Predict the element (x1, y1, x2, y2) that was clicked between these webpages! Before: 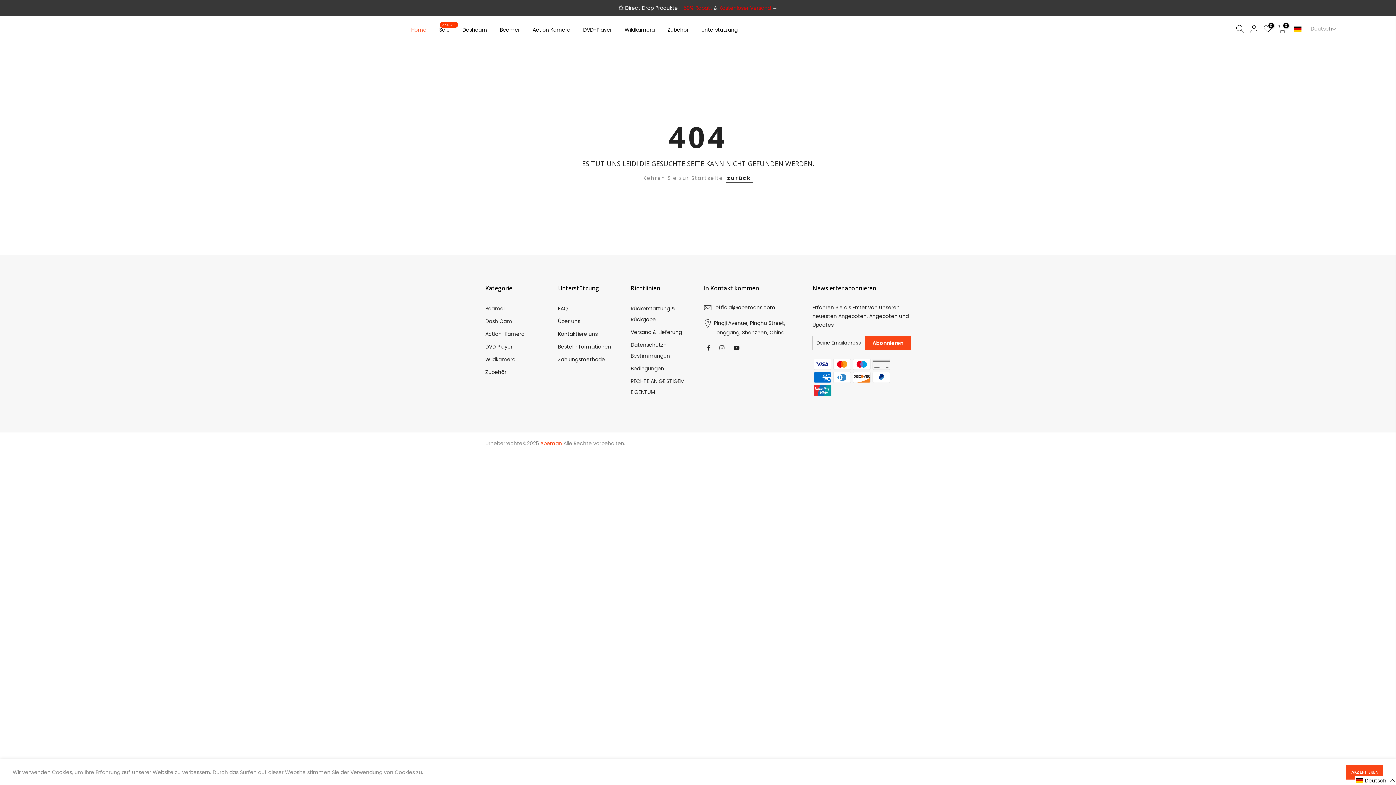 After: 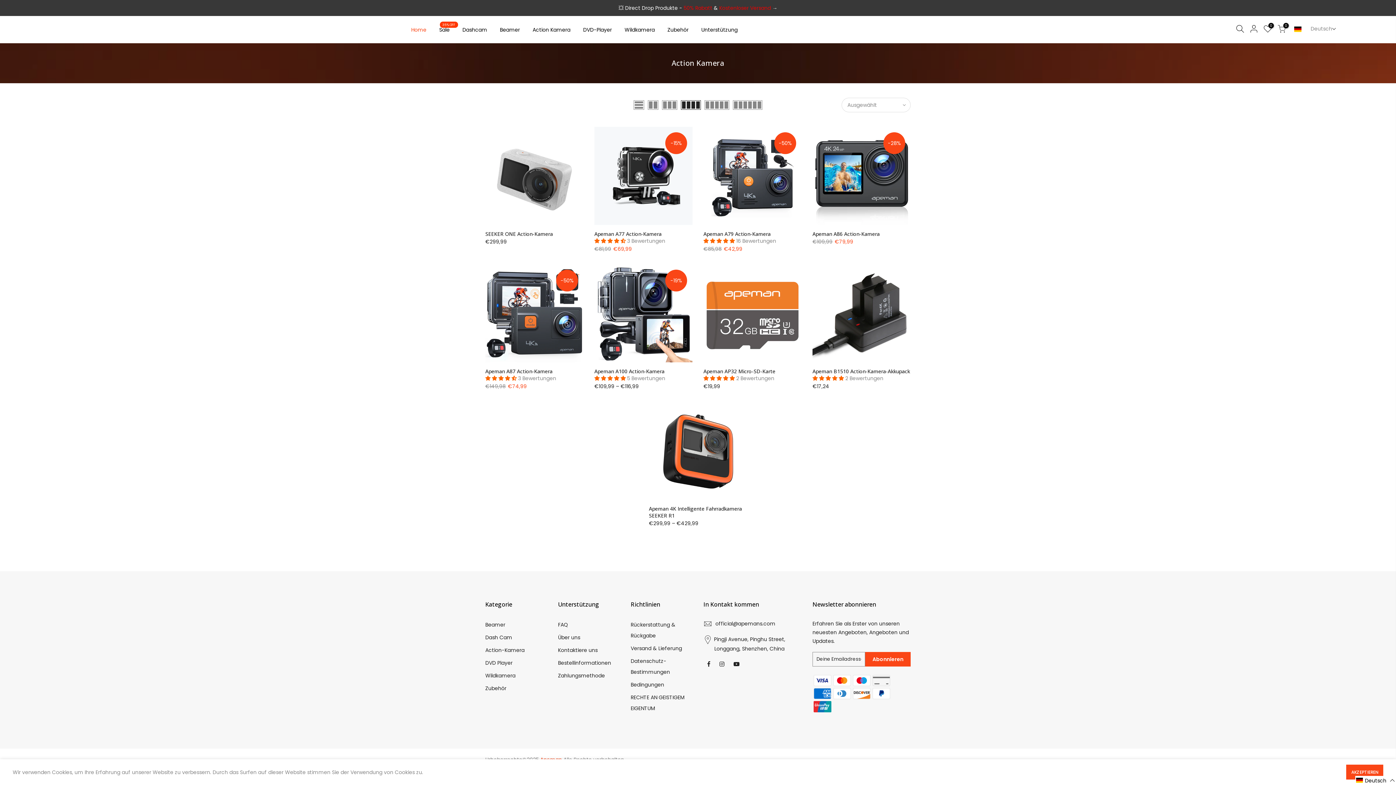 Action: bbox: (526, 16, 576, 43) label: Action Kamera